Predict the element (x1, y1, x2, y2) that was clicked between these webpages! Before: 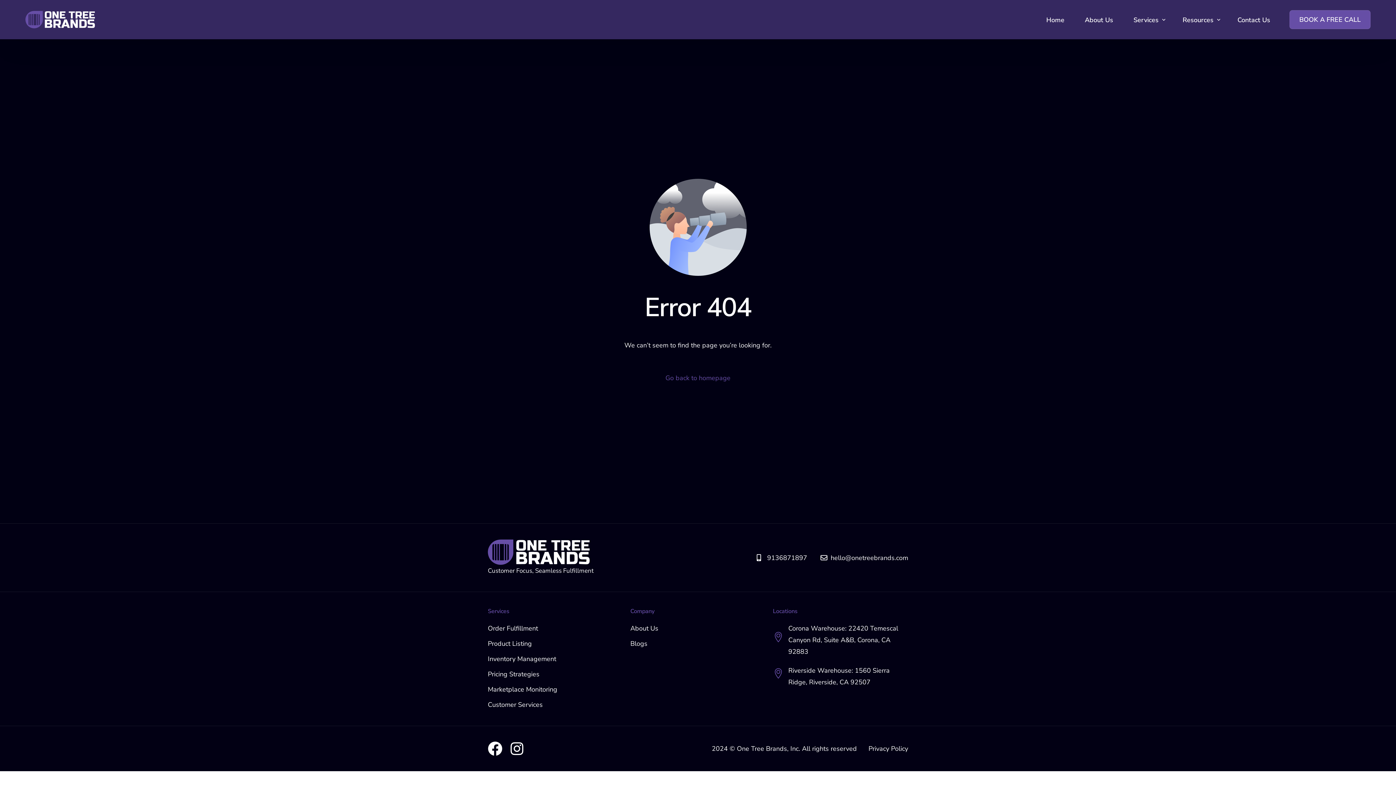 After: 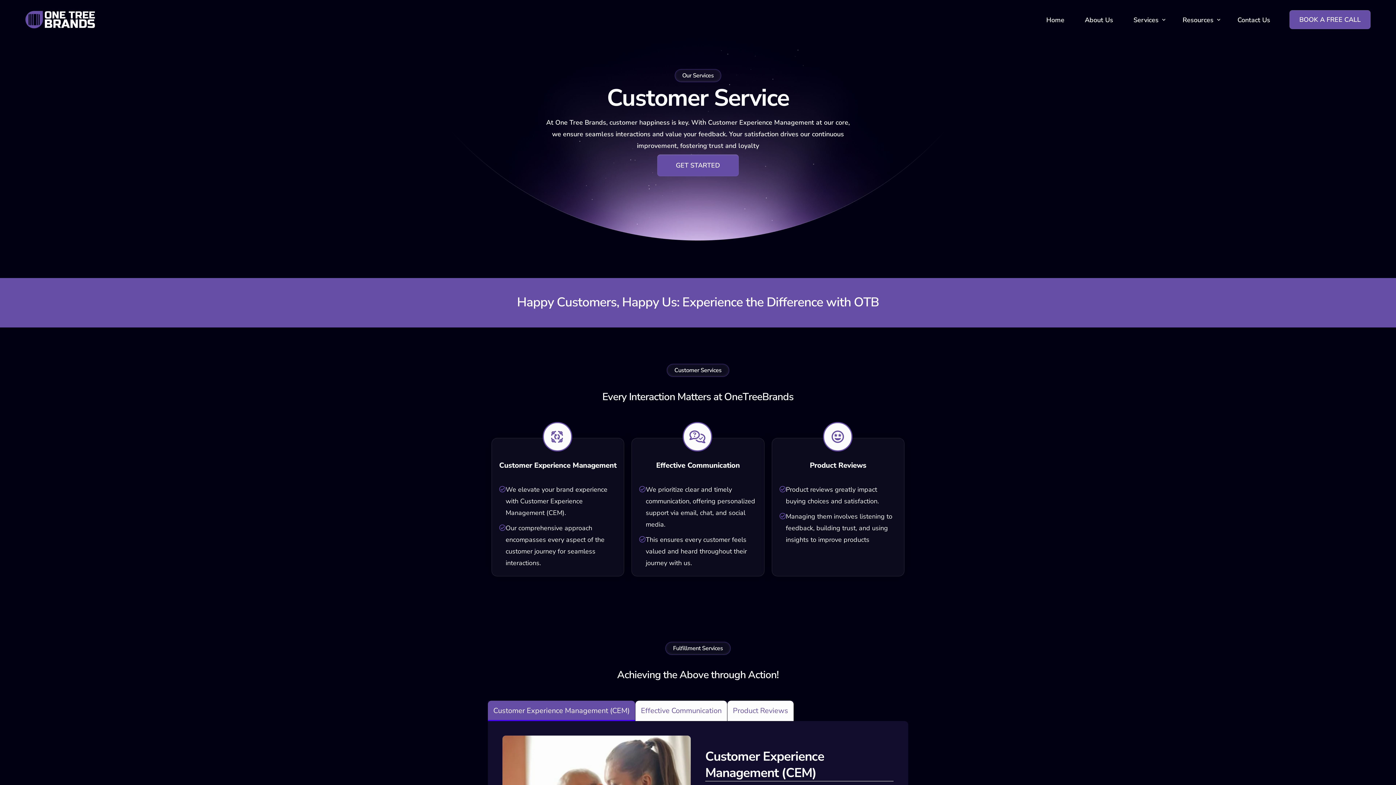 Action: label: Customer Services bbox: (488, 699, 623, 711)